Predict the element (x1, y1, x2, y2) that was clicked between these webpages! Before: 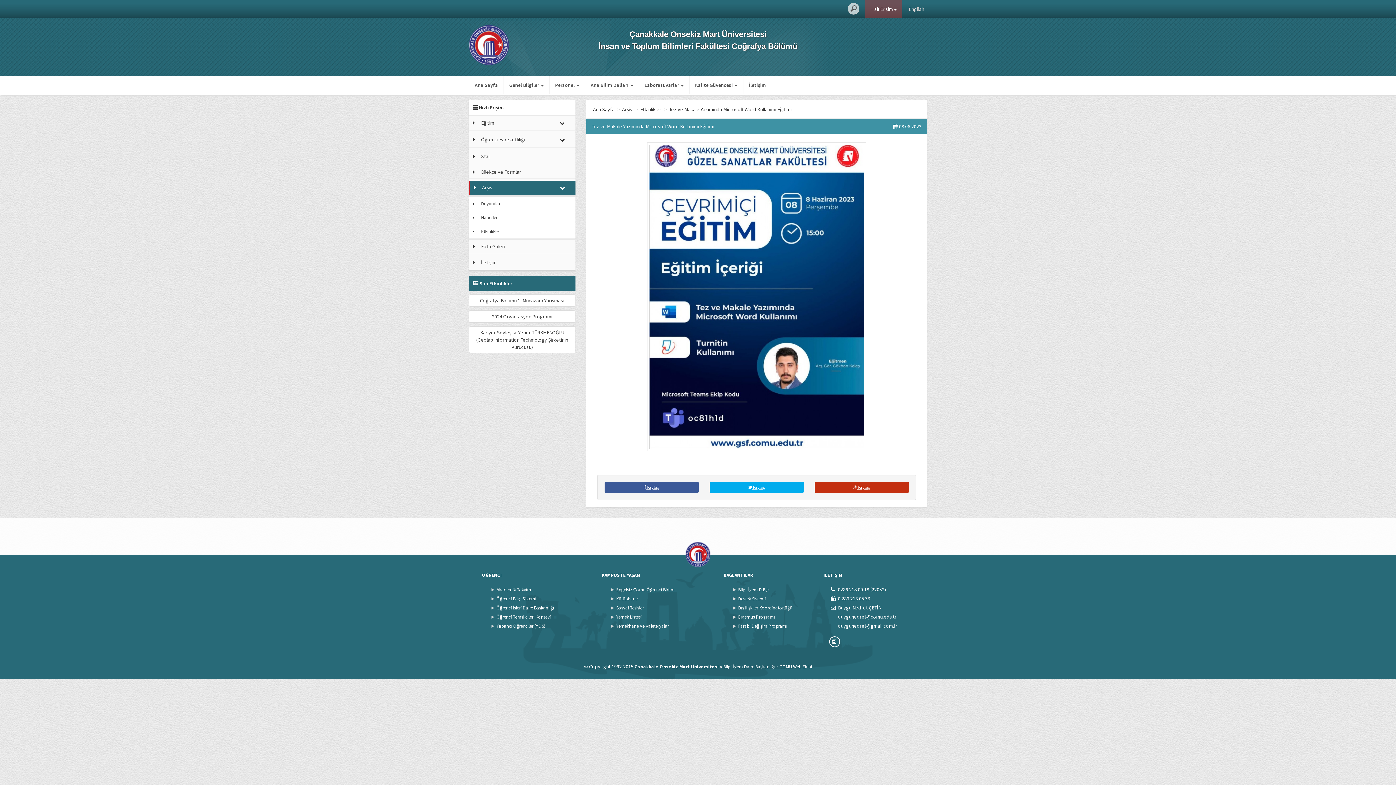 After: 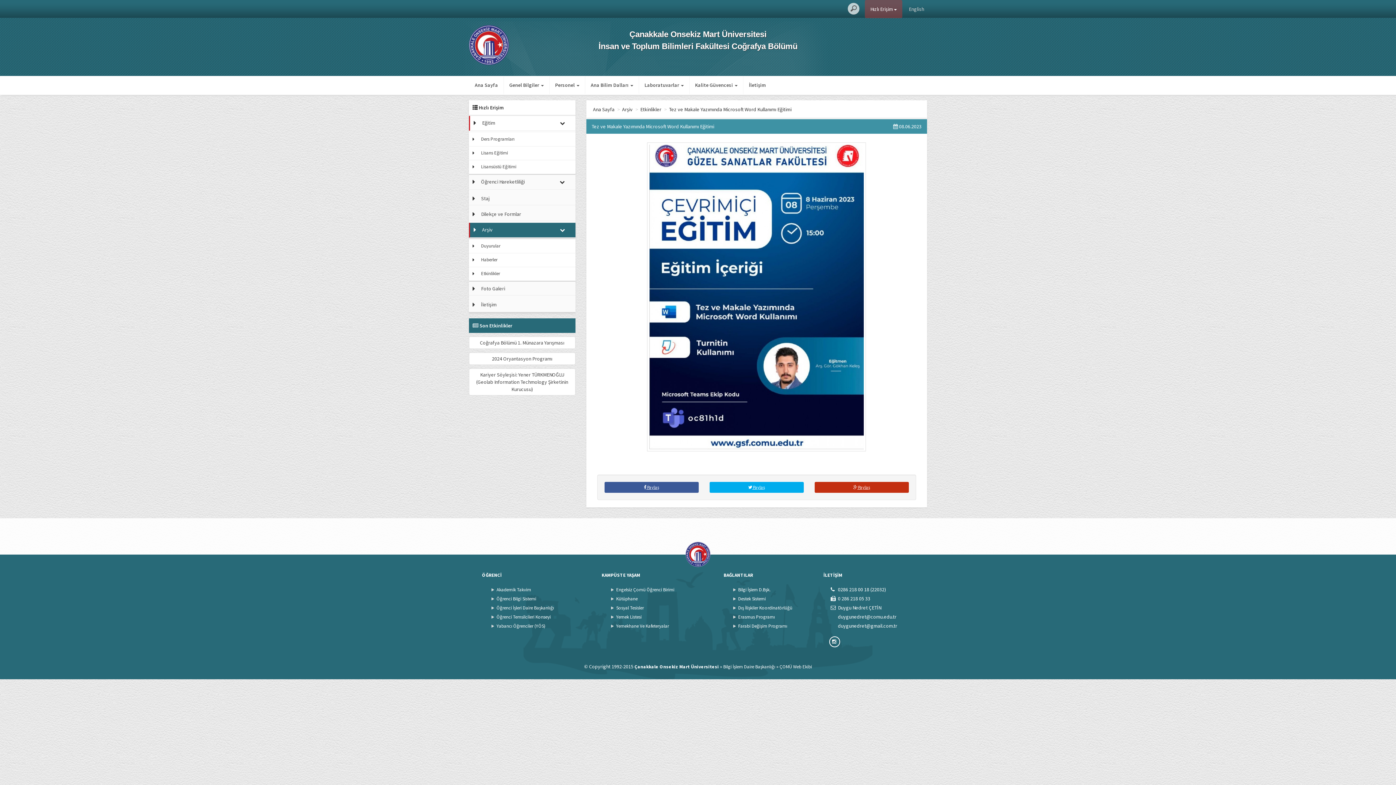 Action: bbox: (481, 118, 558, 126) label: Eğitim